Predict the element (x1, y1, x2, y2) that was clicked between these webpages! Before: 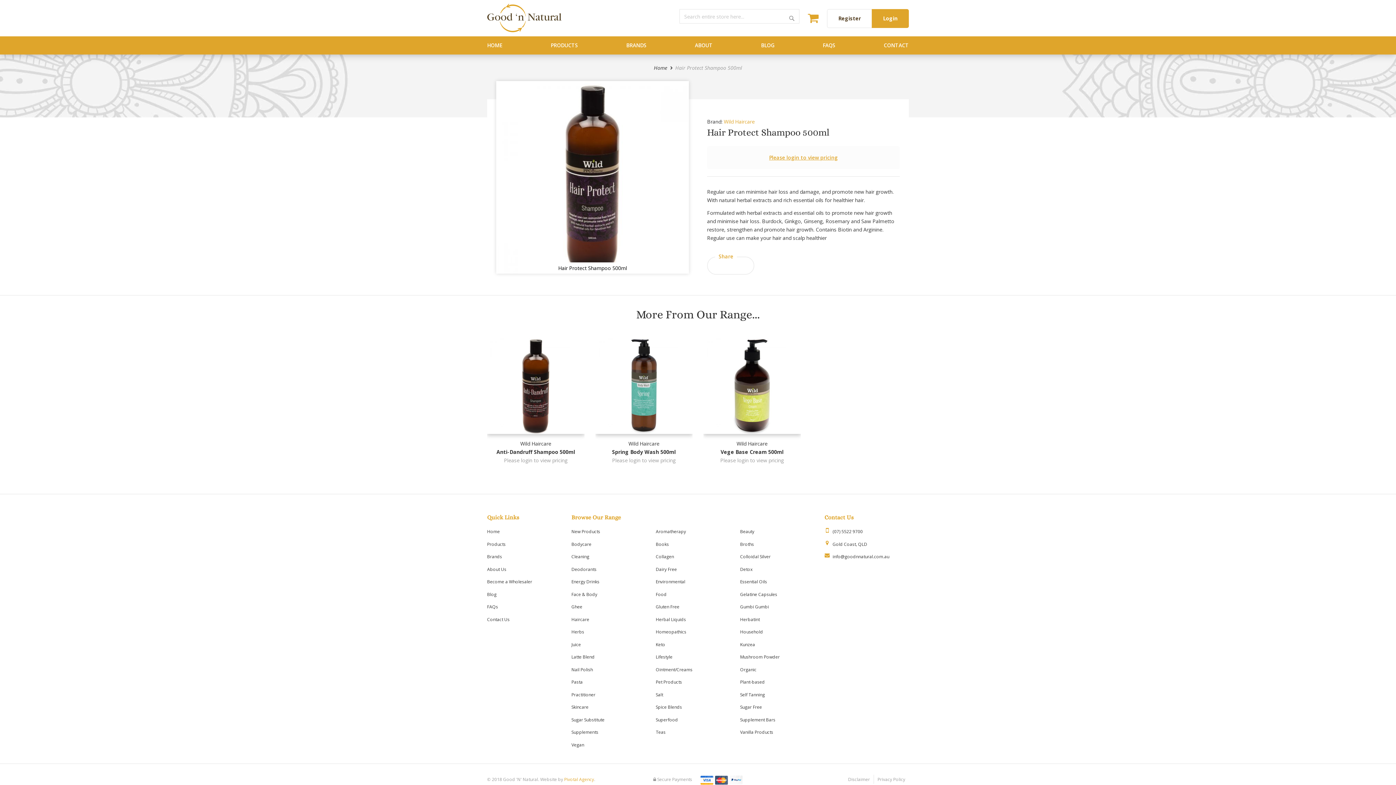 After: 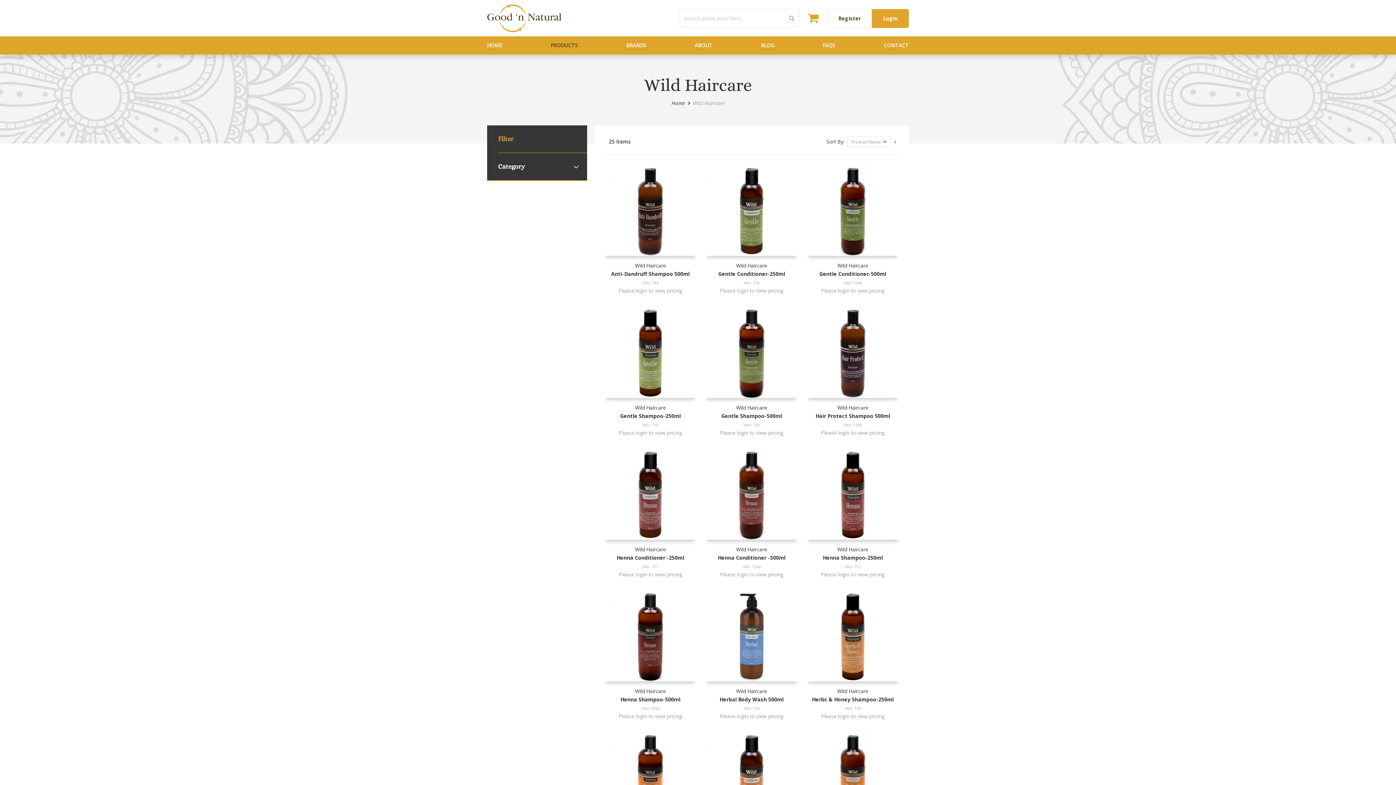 Action: bbox: (724, 118, 754, 125) label: Wild Haircare